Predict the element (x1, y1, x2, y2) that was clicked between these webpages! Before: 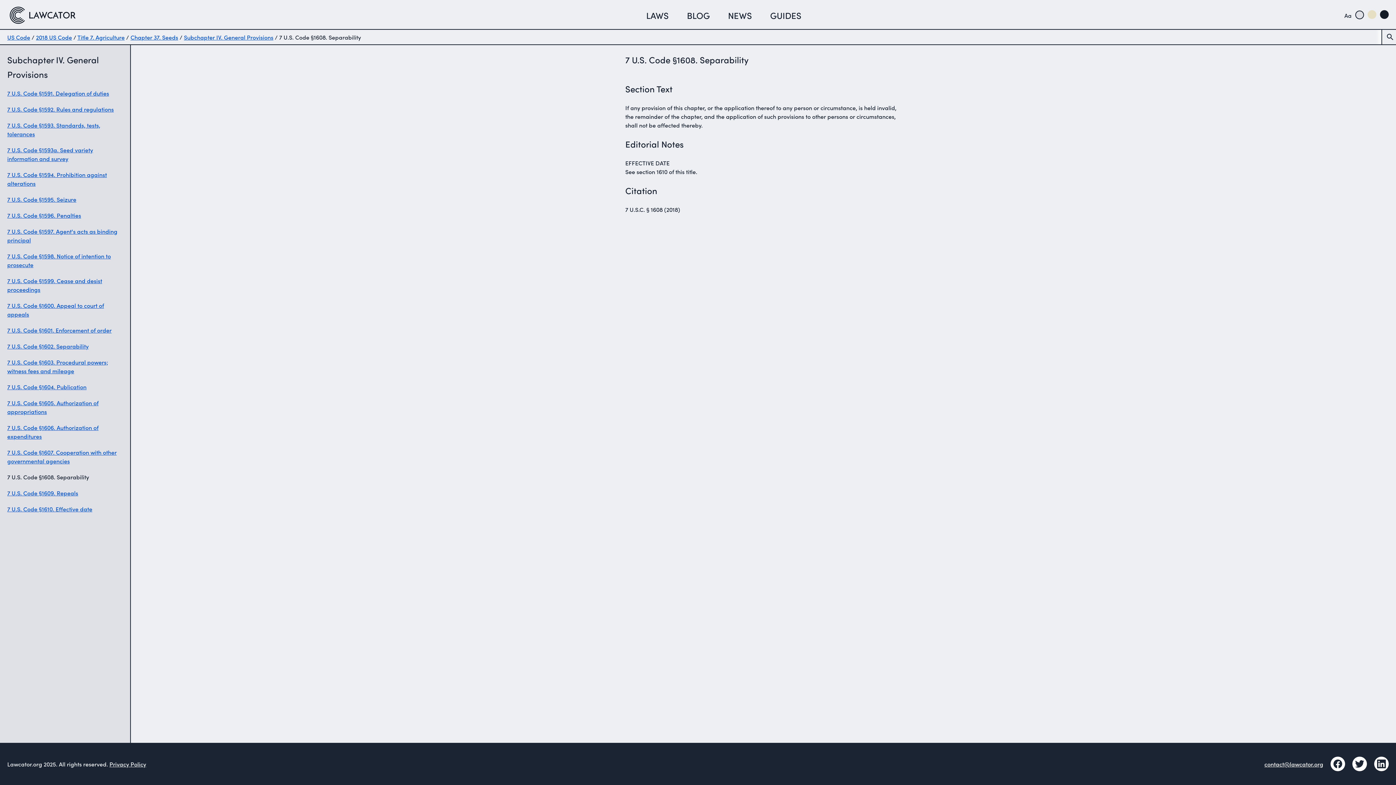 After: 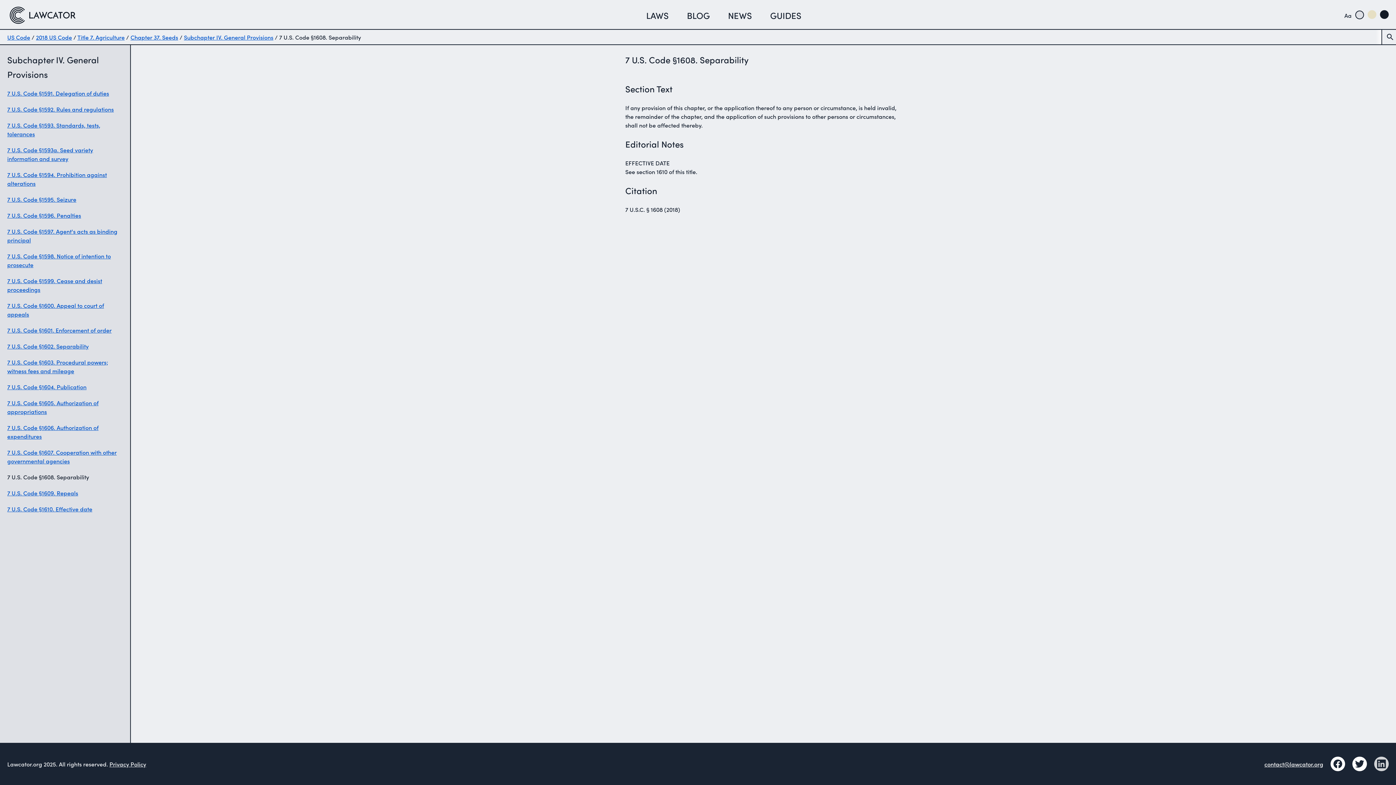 Action: label: Lawcator in linkedin bbox: (1374, 757, 1389, 771)